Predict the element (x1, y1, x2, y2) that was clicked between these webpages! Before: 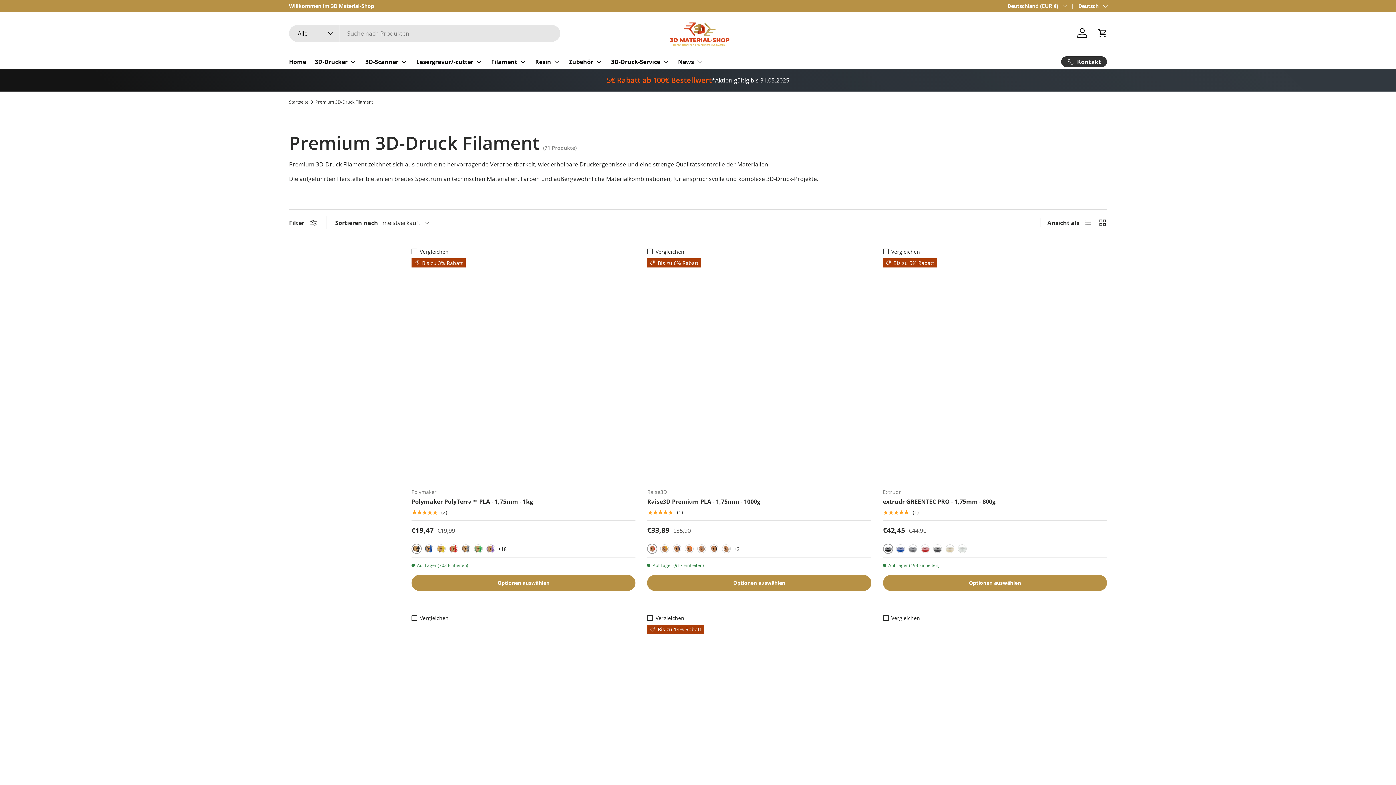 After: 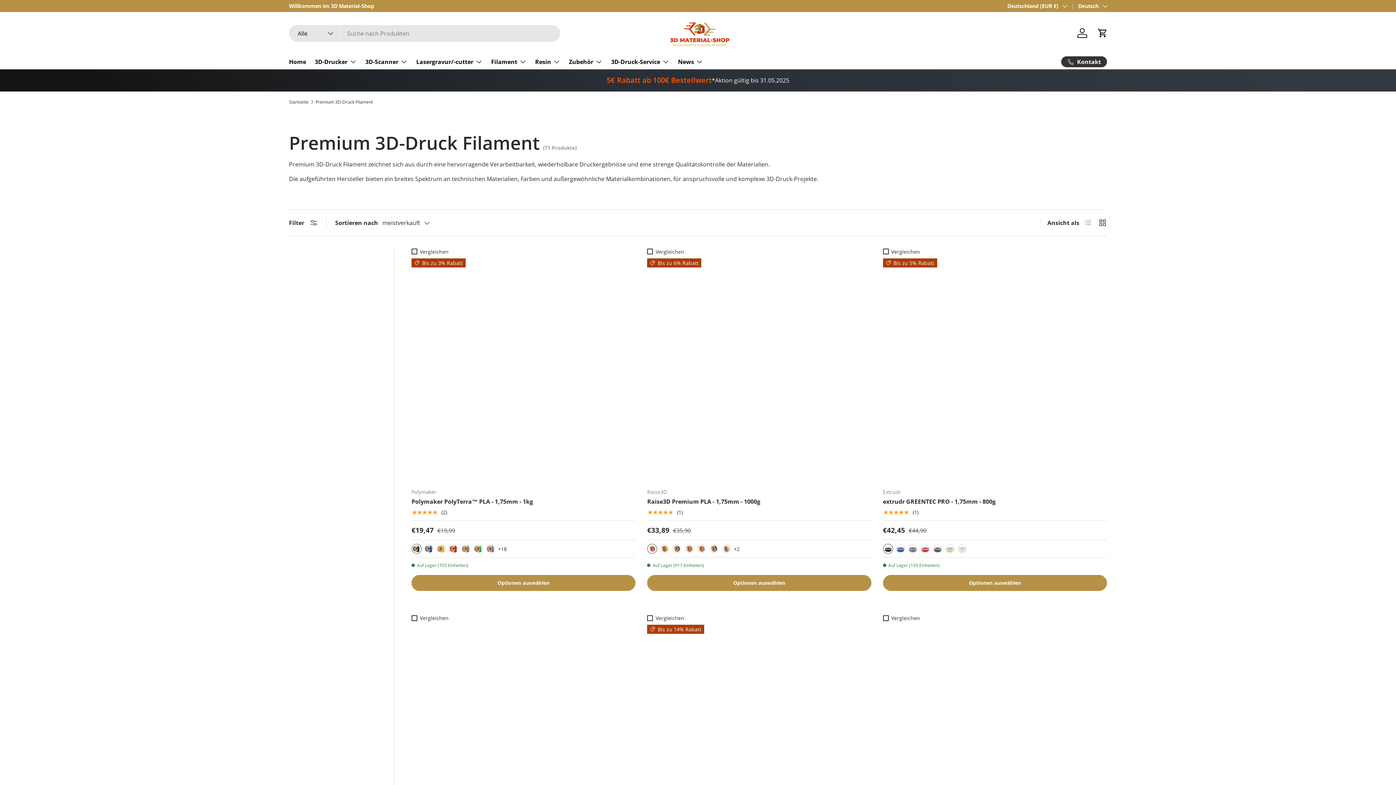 Action: label: Premium 3D-Druck Filament bbox: (315, 99, 373, 104)